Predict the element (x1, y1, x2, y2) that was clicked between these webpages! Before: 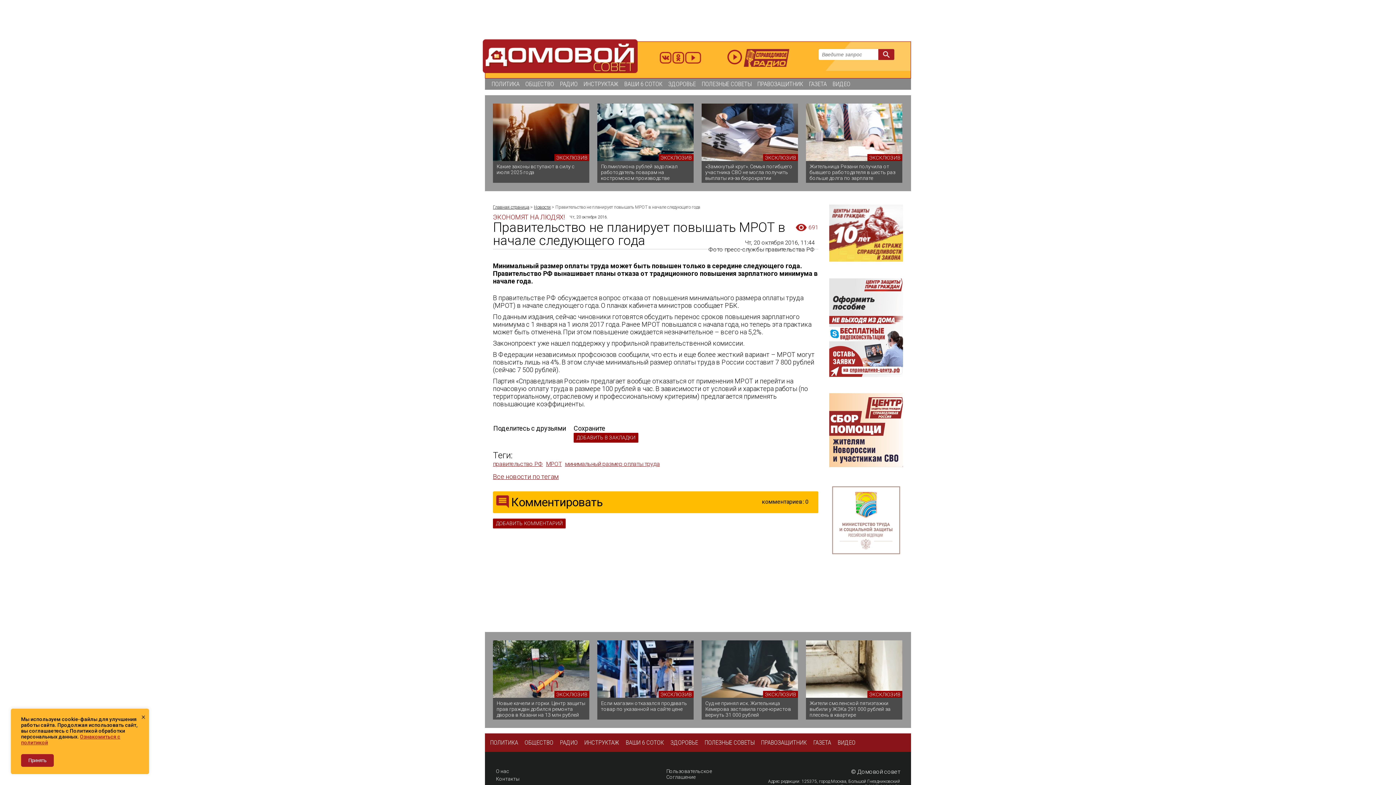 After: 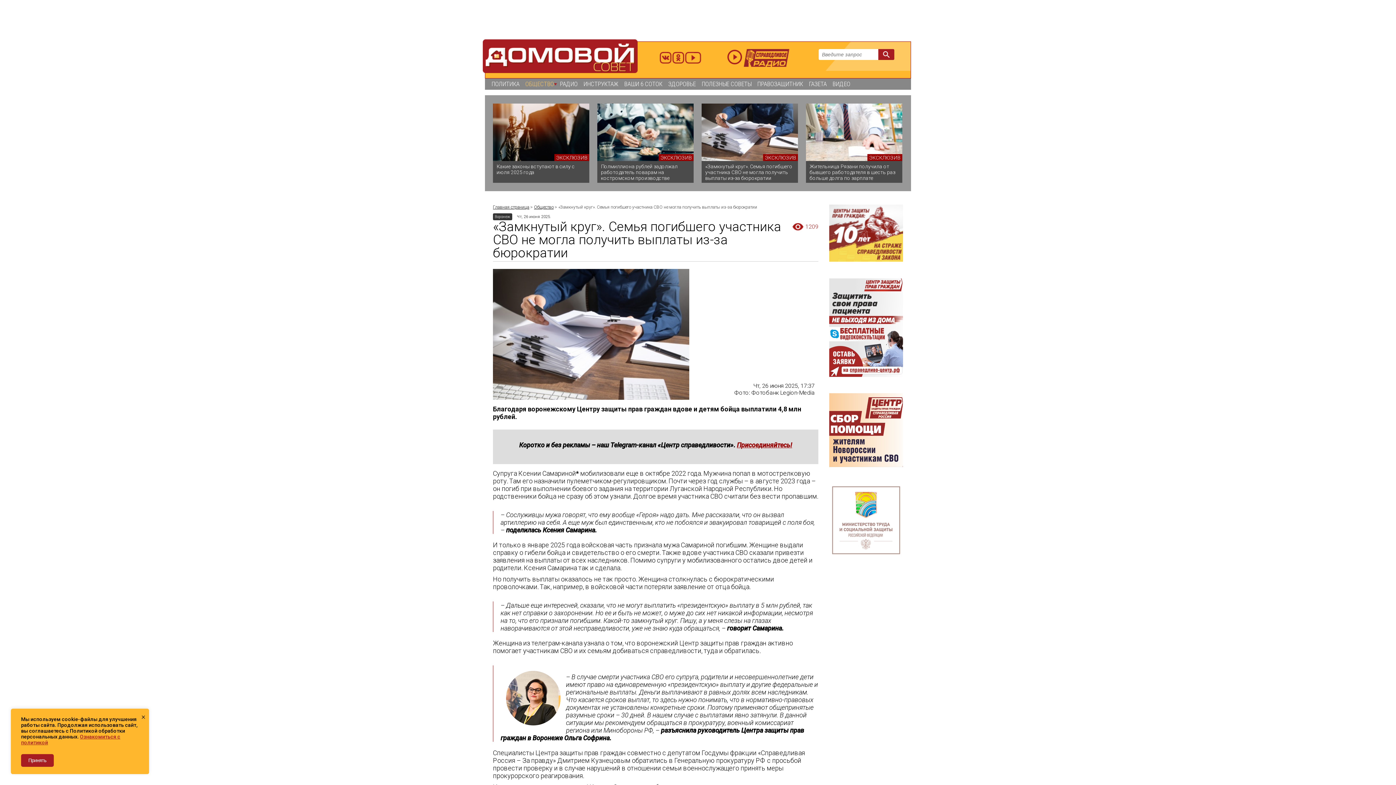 Action: bbox: (701, 157, 798, 162)